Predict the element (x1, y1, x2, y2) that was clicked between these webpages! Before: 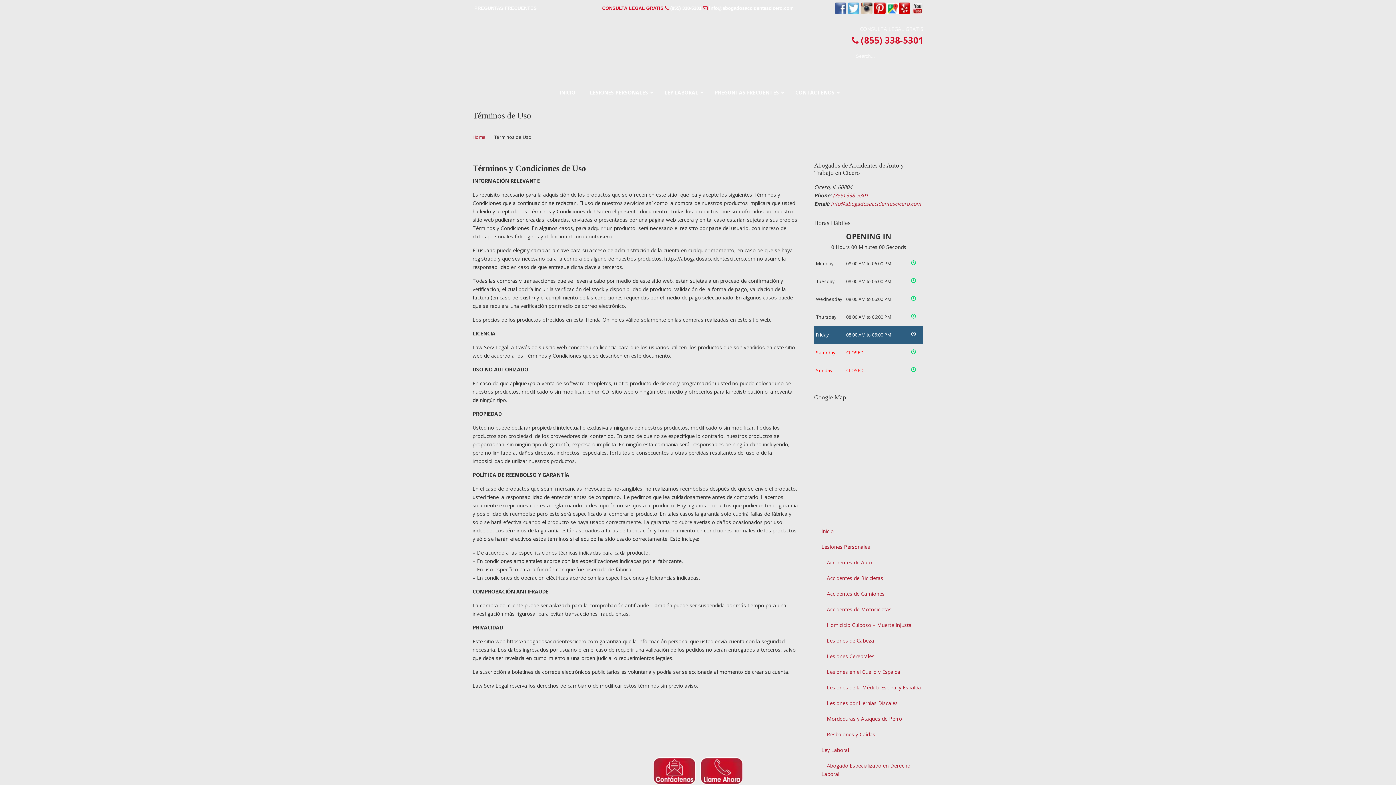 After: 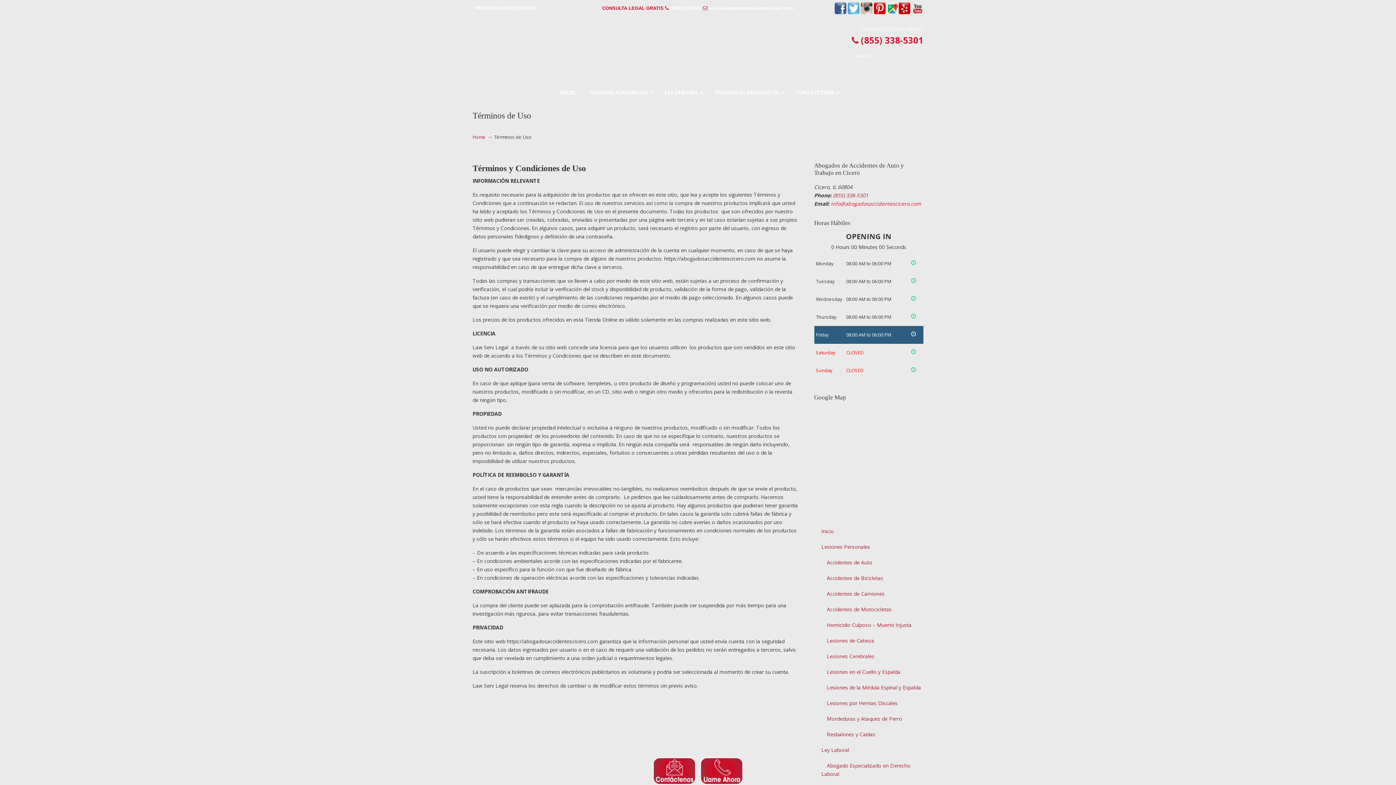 Action: bbox: (831, 200, 921, 207) label: info@abogadosaccidentescicero.com